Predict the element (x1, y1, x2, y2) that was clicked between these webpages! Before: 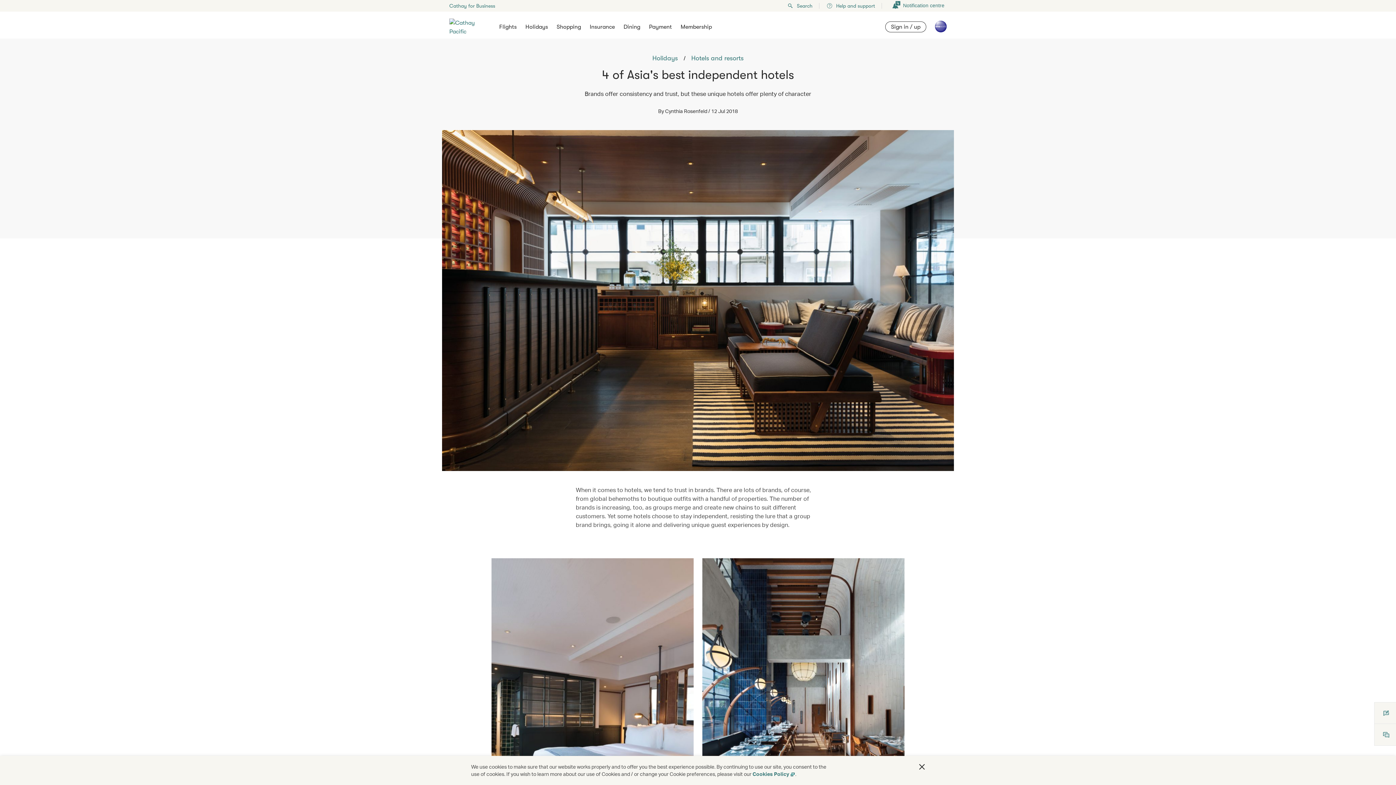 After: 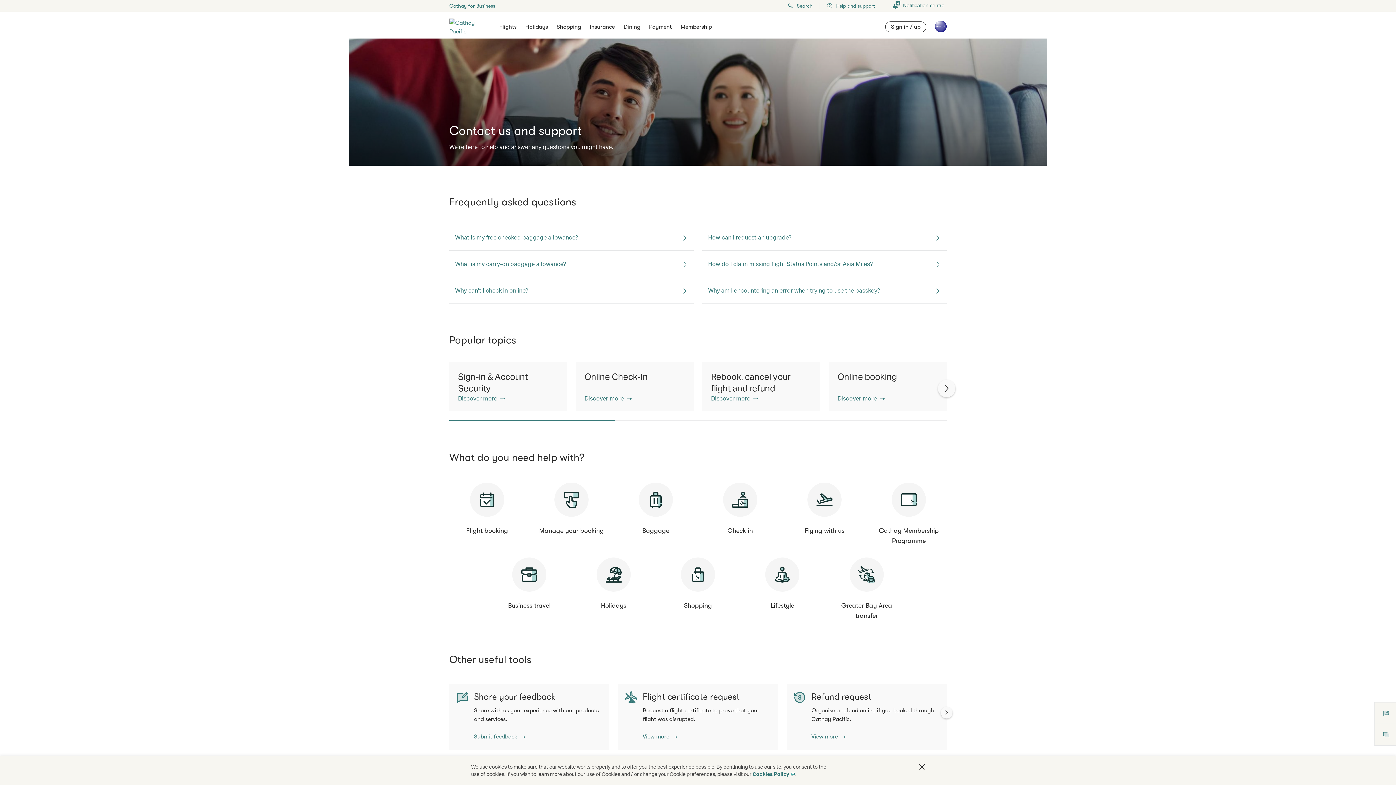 Action: bbox: (826, 1, 875, 10) label: Help and support